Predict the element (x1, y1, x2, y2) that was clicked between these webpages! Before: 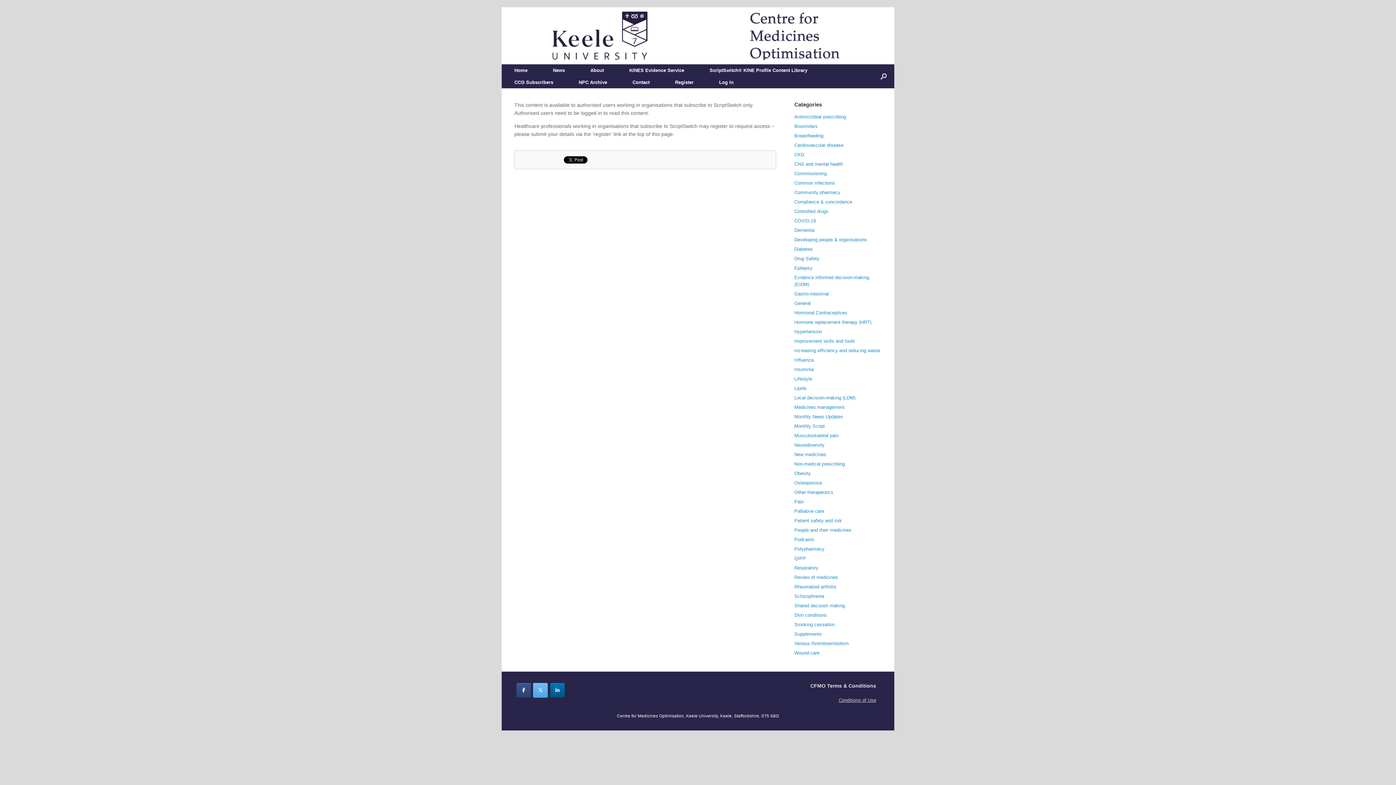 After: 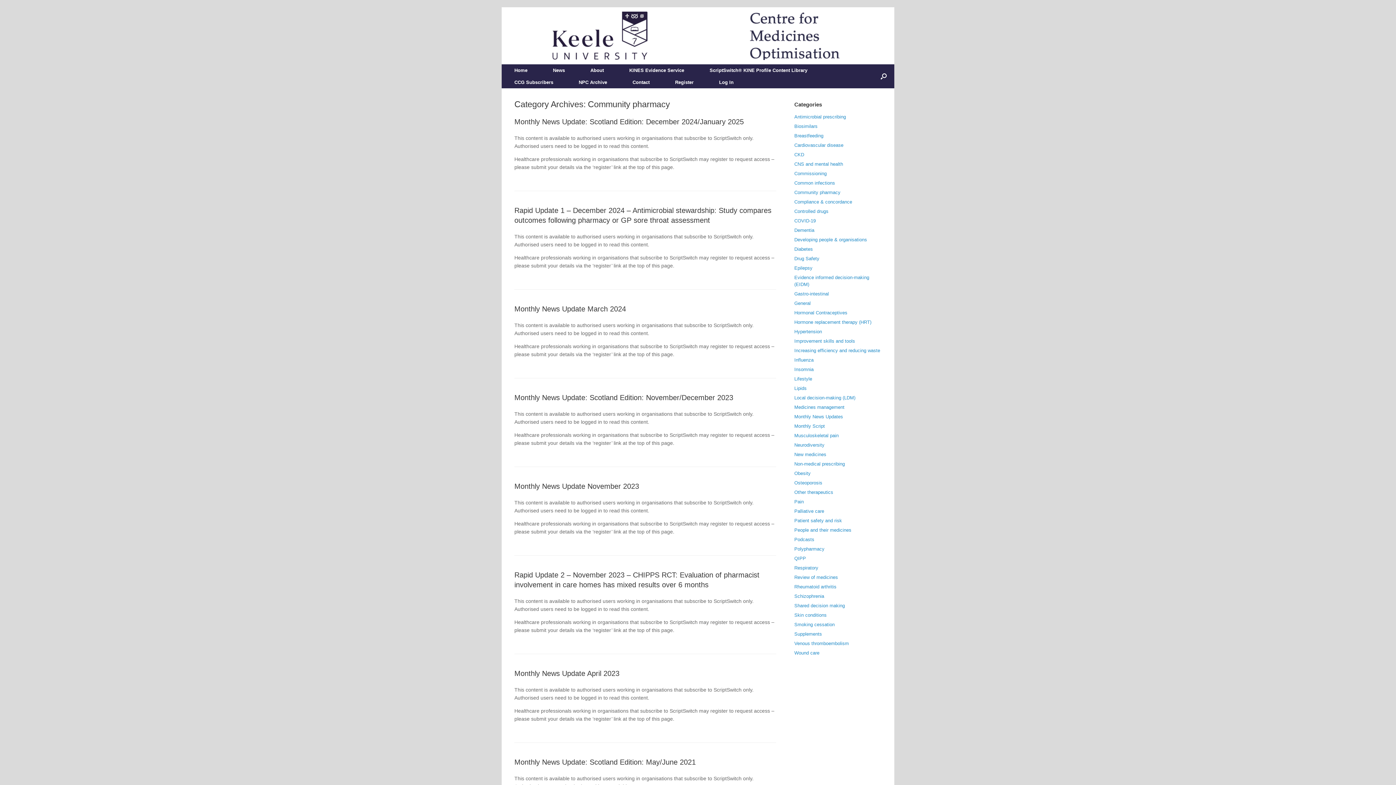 Action: label: Community pharmacy bbox: (794, 189, 840, 195)